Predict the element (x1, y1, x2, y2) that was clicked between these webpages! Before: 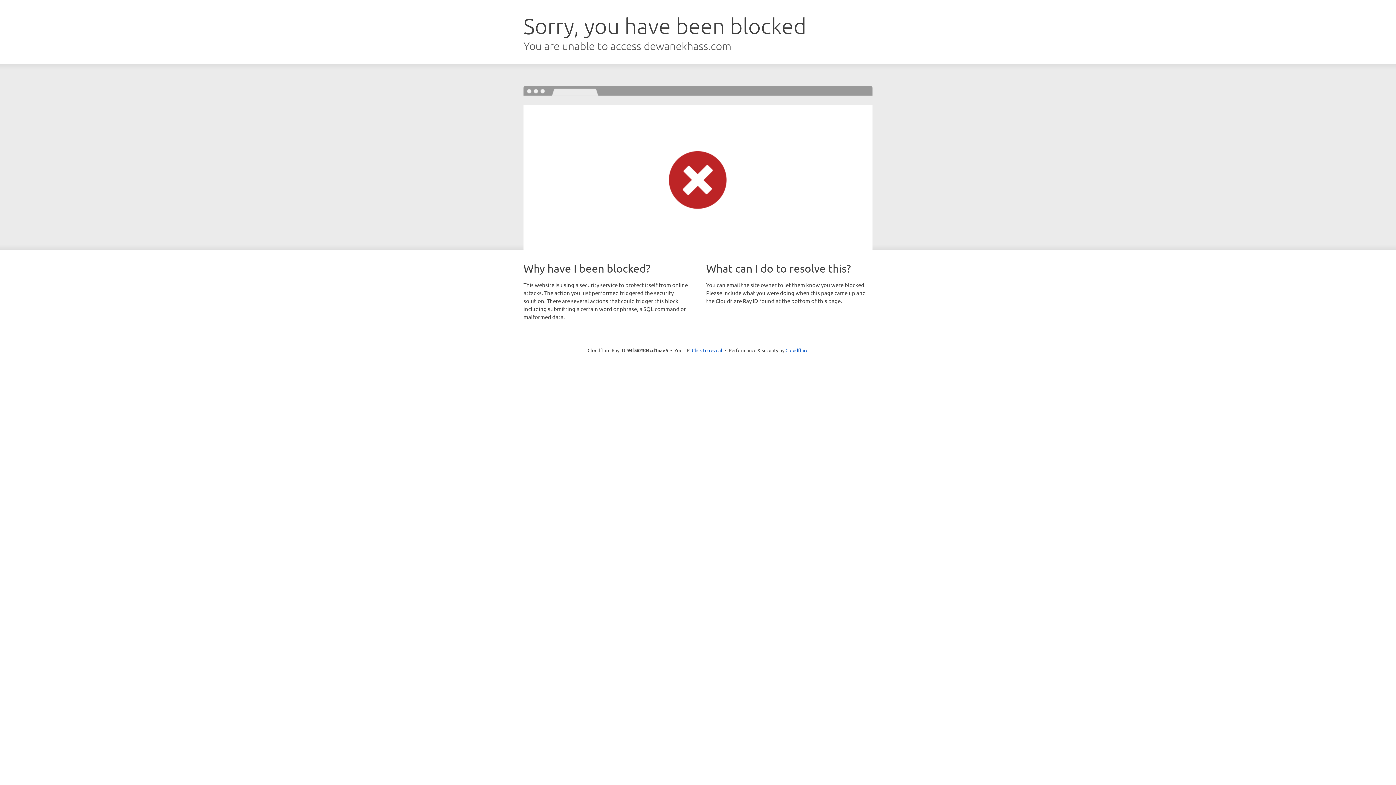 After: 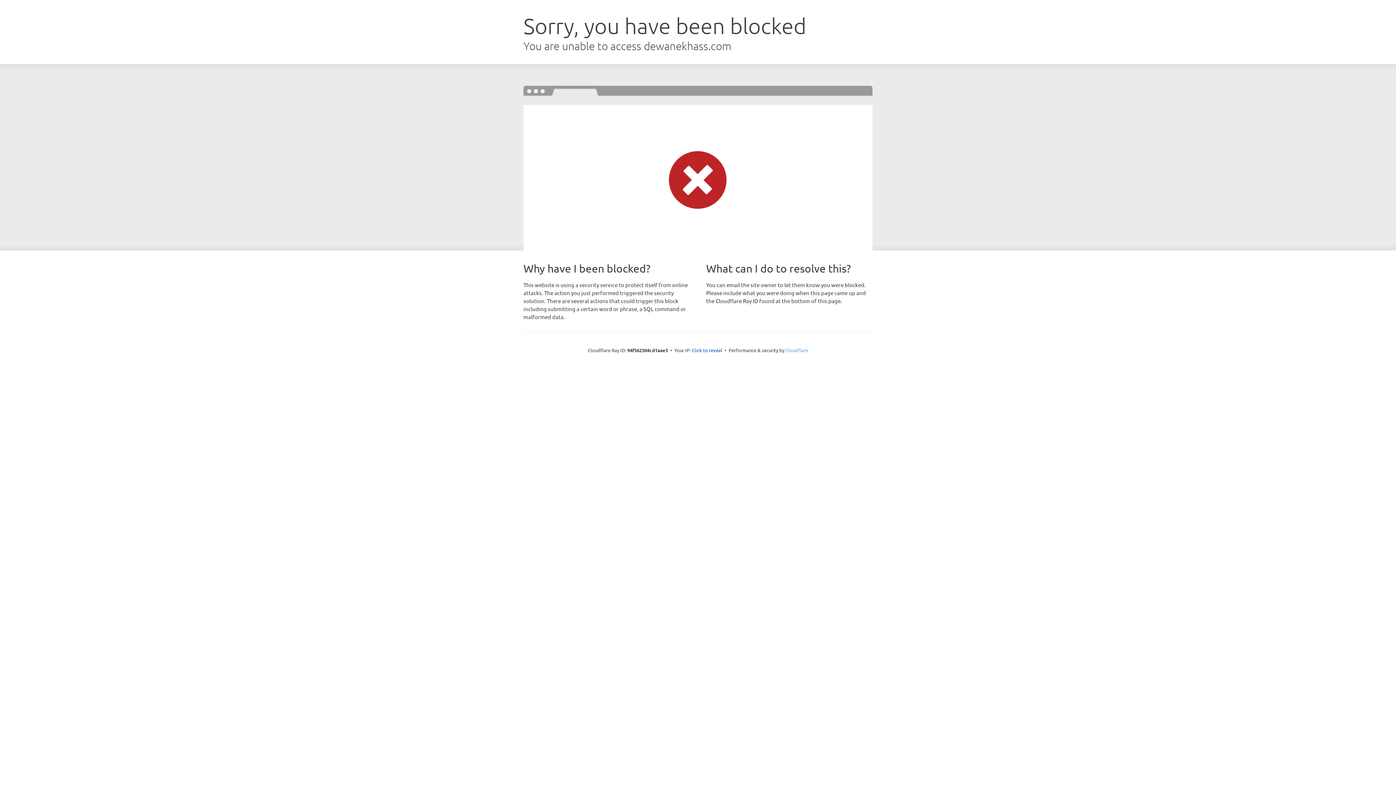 Action: bbox: (785, 347, 808, 353) label: Cloudflare